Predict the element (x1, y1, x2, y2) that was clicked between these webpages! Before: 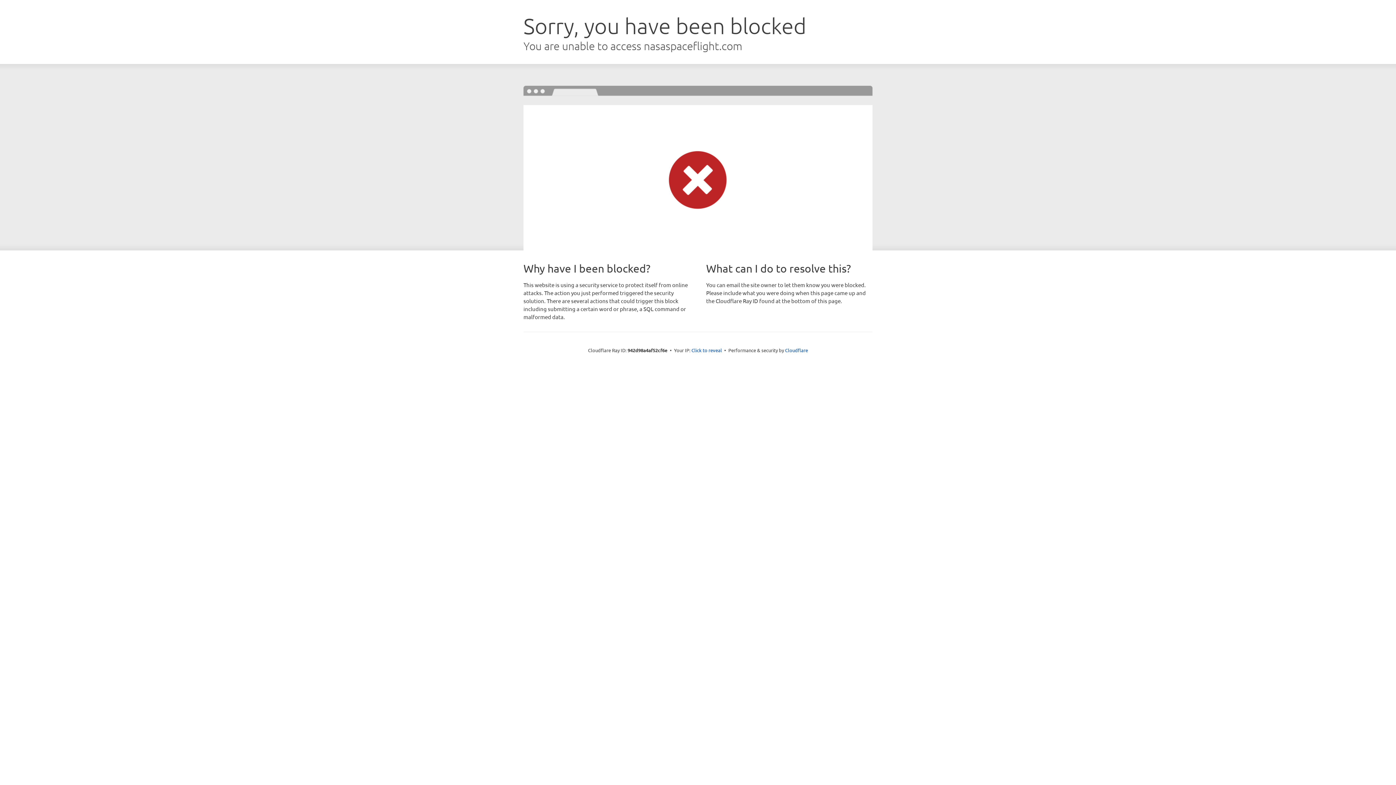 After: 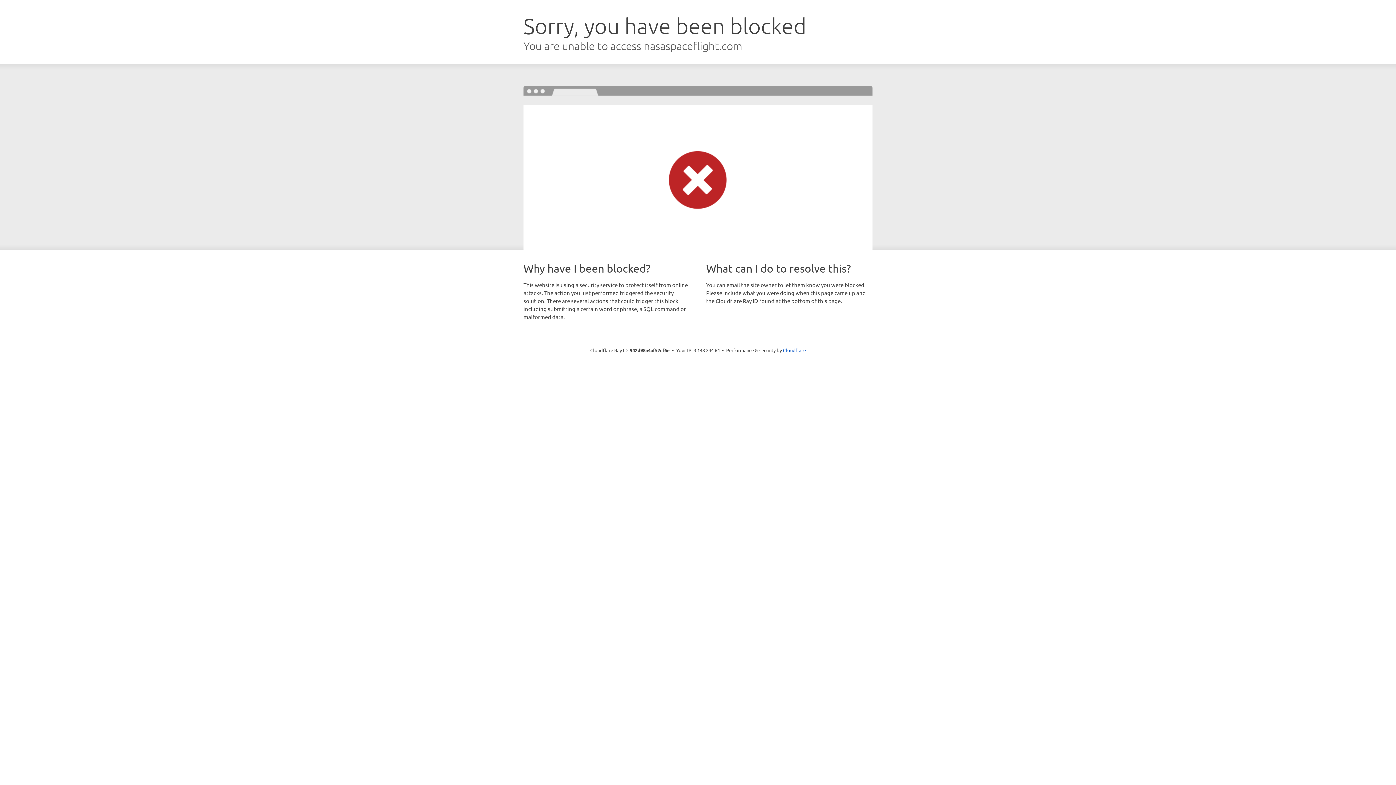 Action: label: Click to reveal bbox: (691, 346, 722, 353)